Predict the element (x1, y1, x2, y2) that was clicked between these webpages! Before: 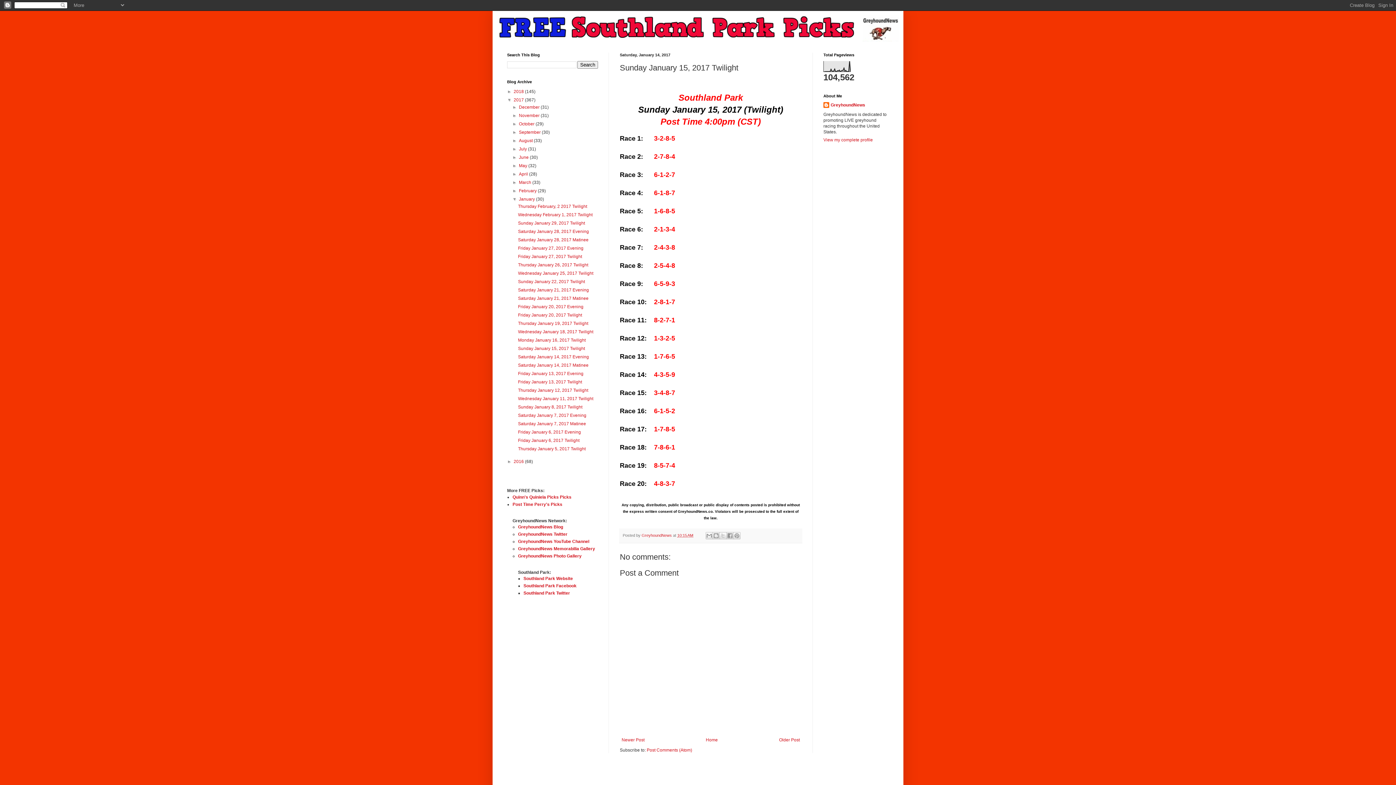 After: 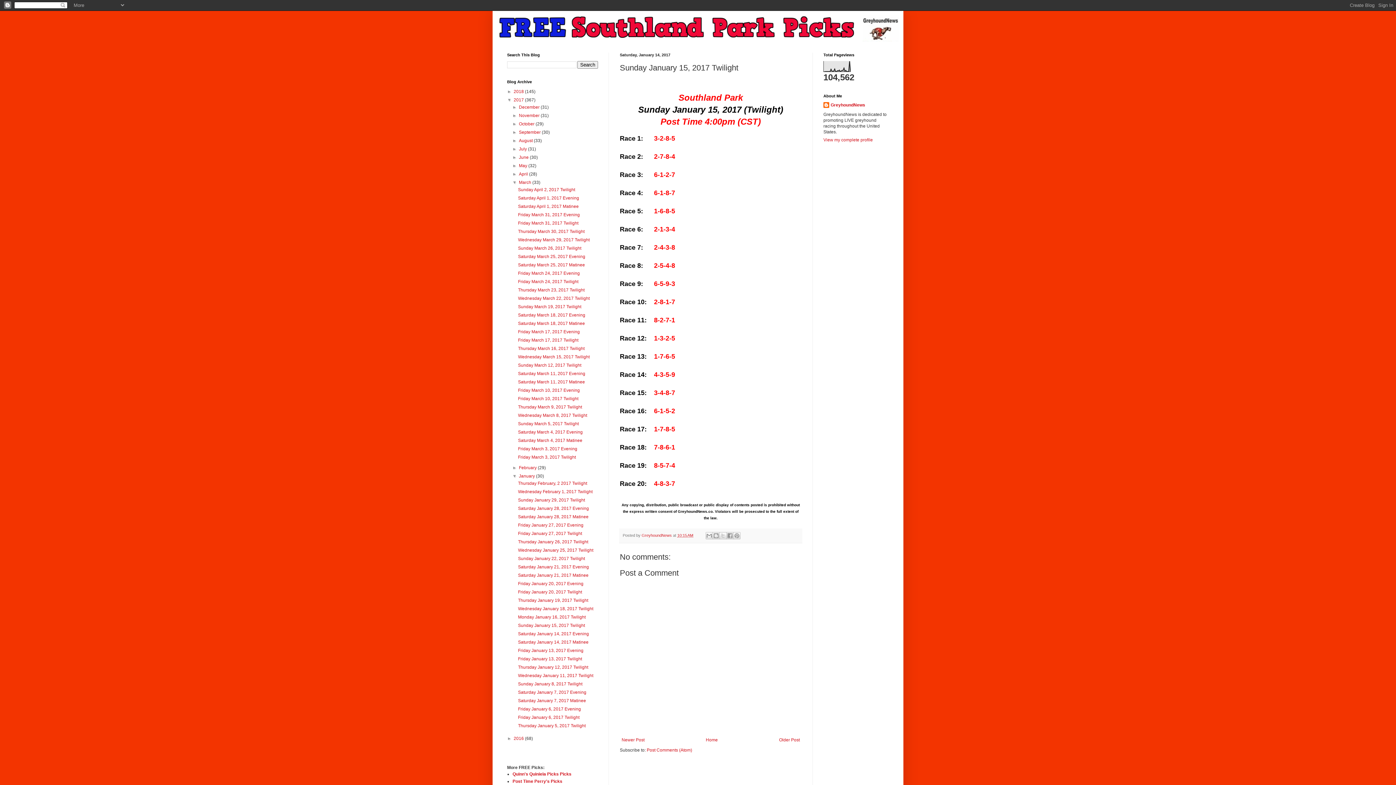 Action: label: ►   bbox: (512, 180, 519, 185)